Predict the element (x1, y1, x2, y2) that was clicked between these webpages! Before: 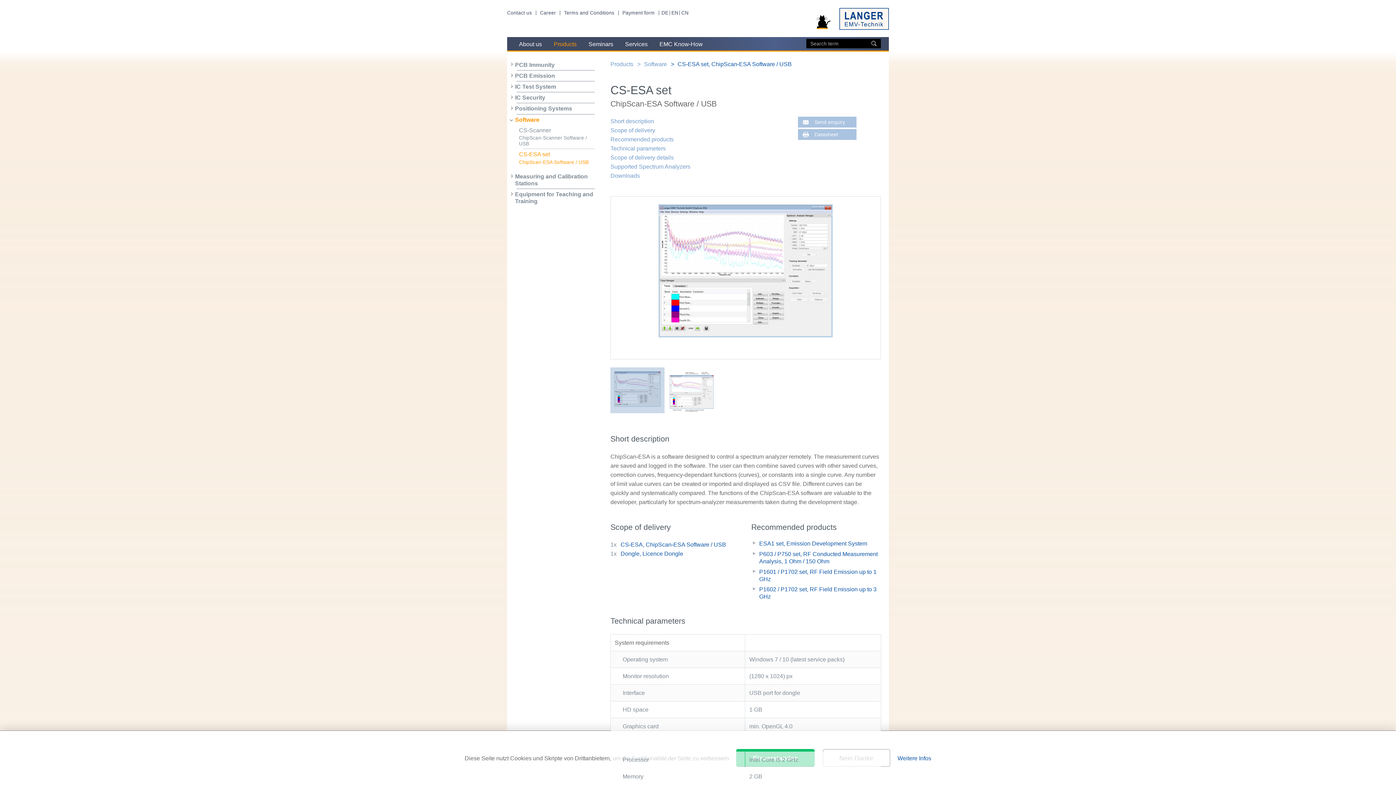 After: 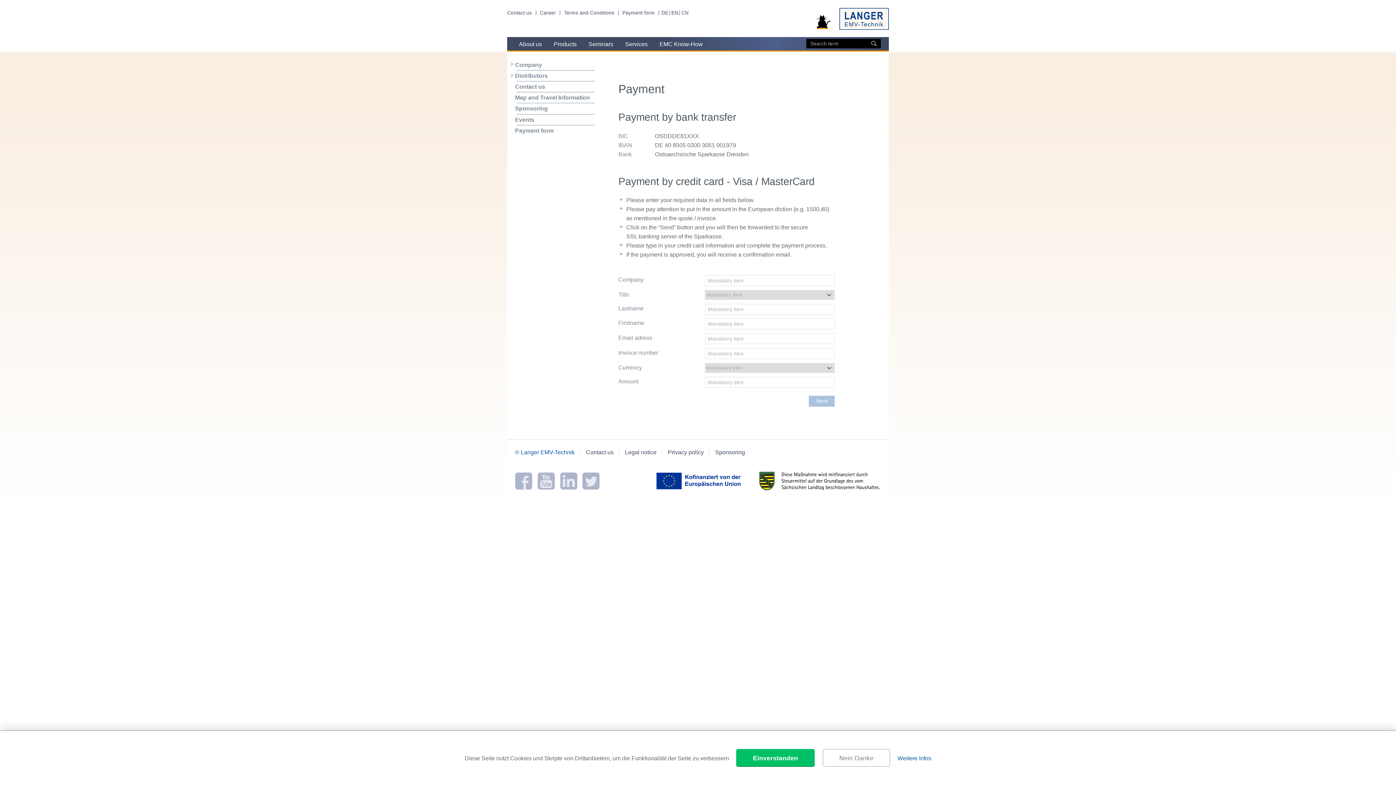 Action: label: Payment form bbox: (622, 10, 654, 15)